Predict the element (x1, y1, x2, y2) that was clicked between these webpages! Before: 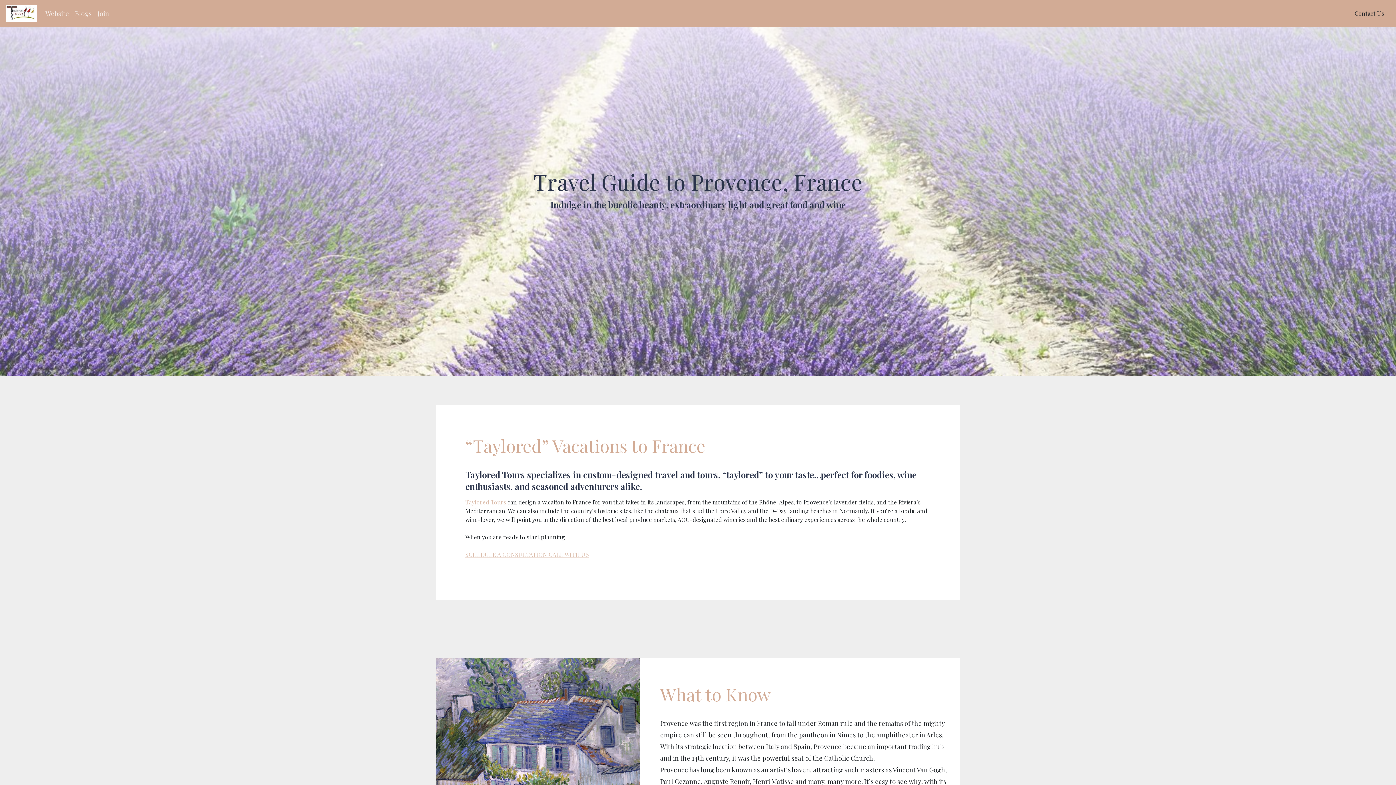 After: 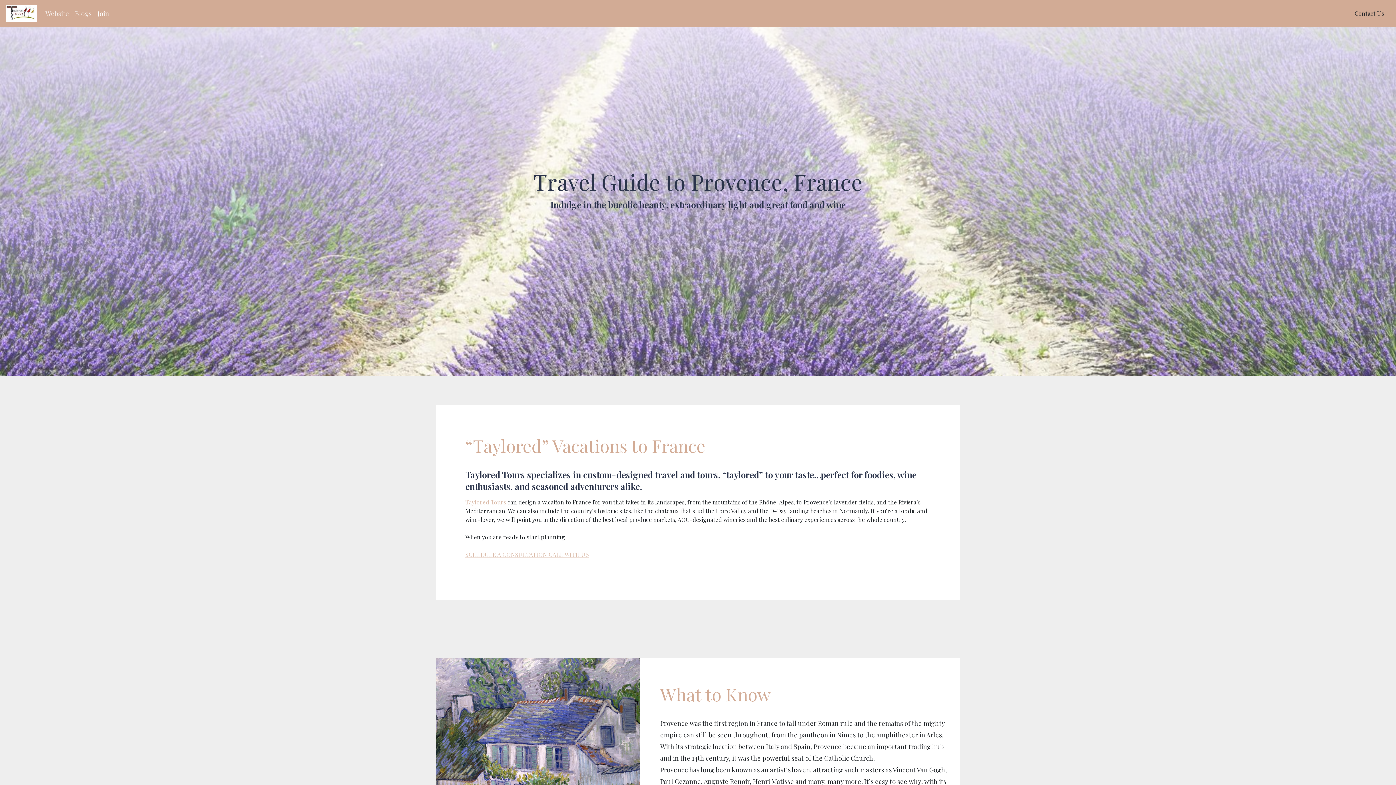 Action: bbox: (94, 5, 111, 21) label: Join